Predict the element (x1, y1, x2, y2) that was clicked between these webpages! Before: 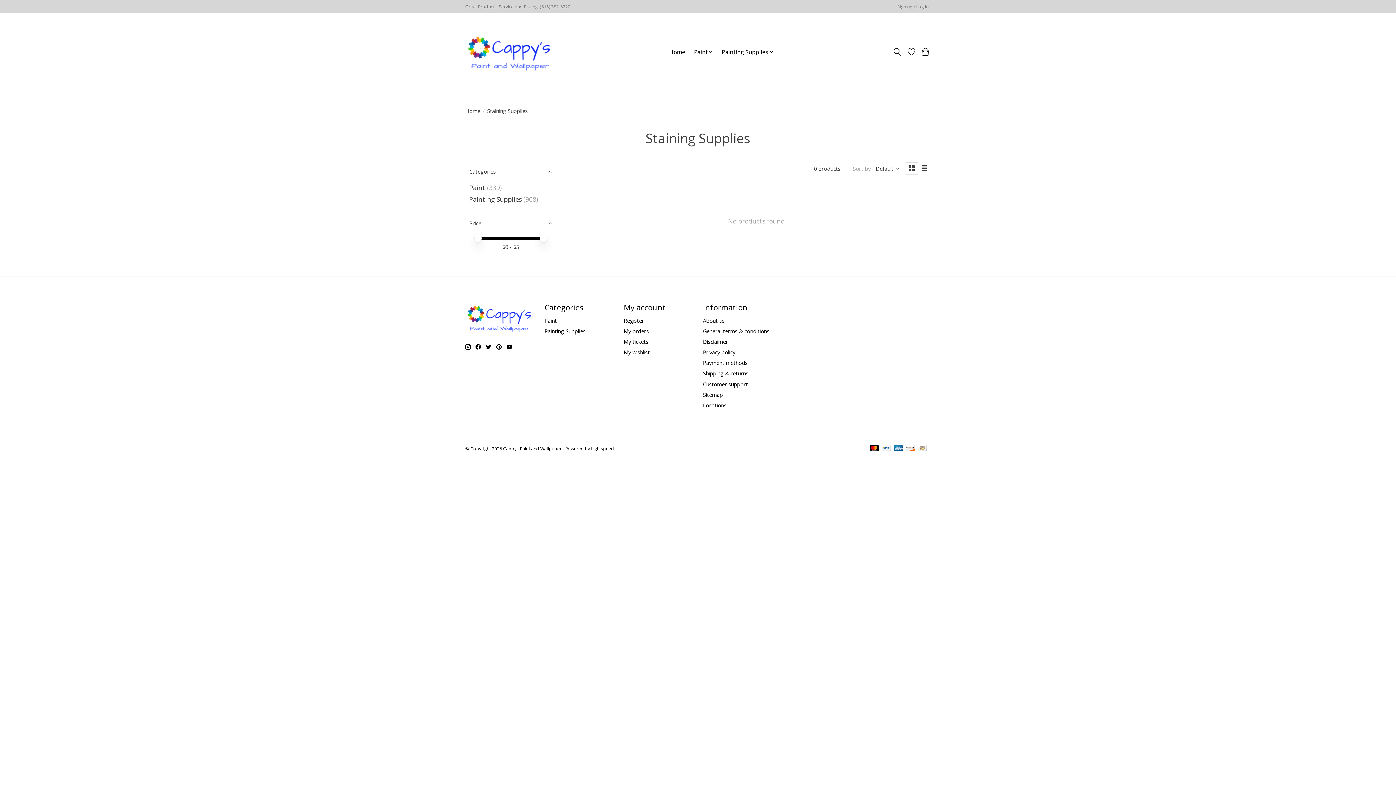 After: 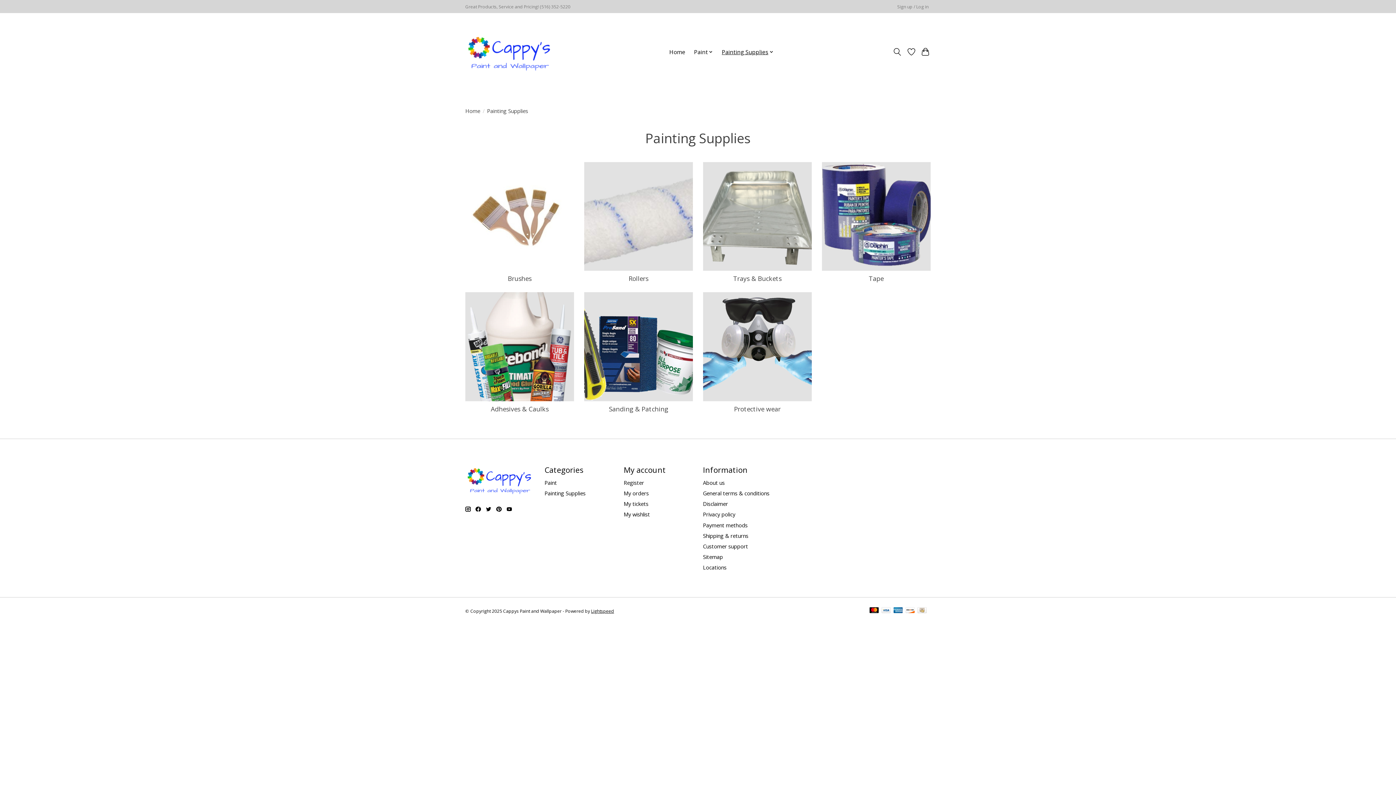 Action: bbox: (544, 327, 585, 334) label: Painting Supplies